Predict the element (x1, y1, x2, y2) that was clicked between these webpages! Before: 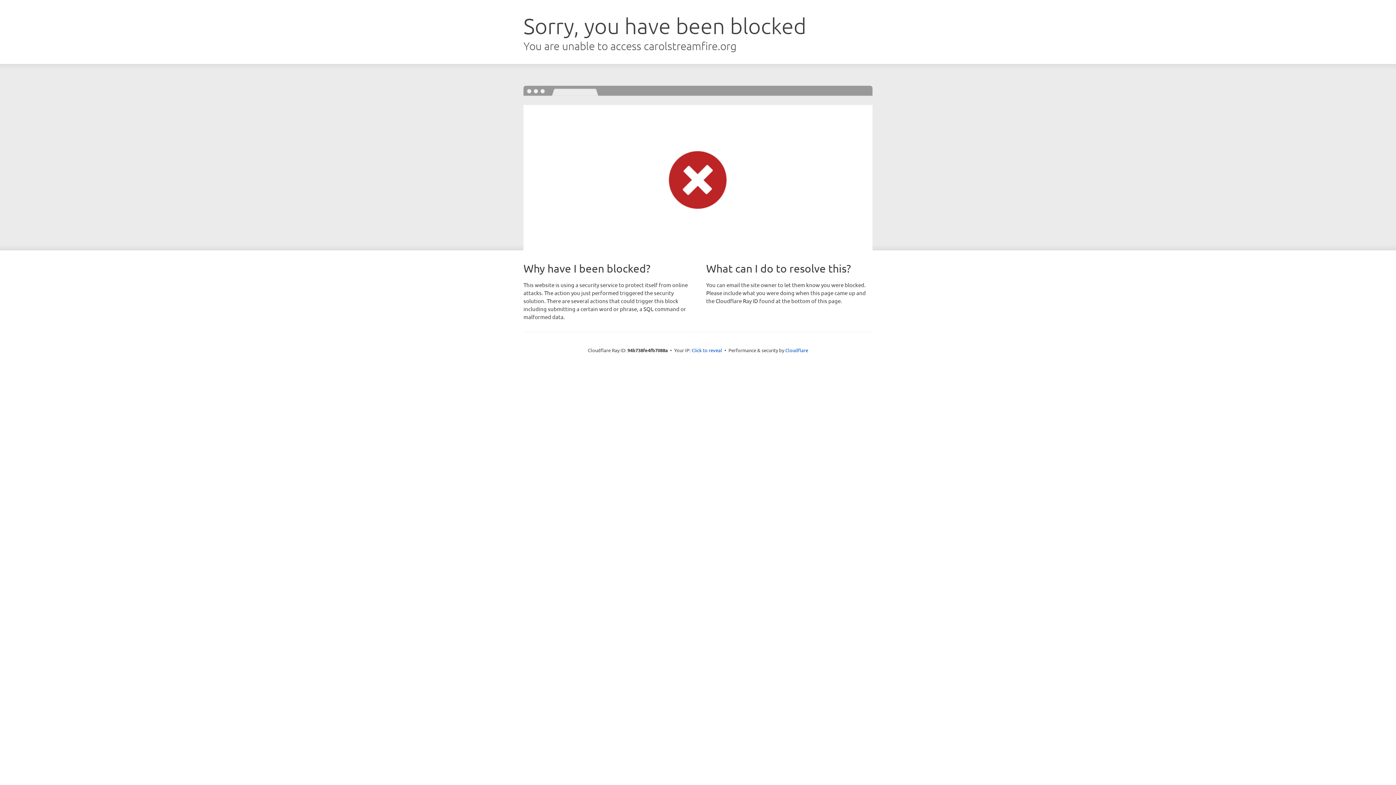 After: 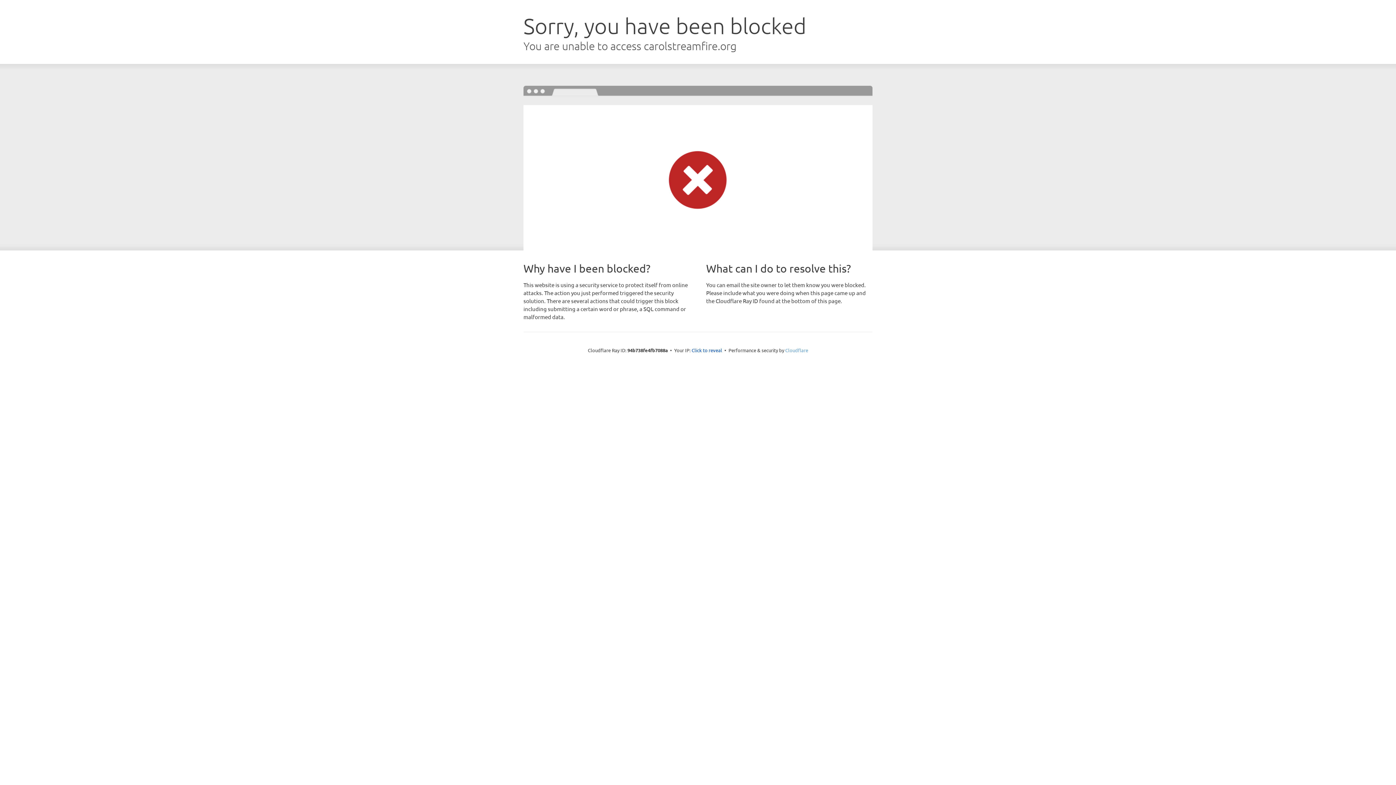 Action: label: Cloudflare bbox: (785, 347, 808, 353)